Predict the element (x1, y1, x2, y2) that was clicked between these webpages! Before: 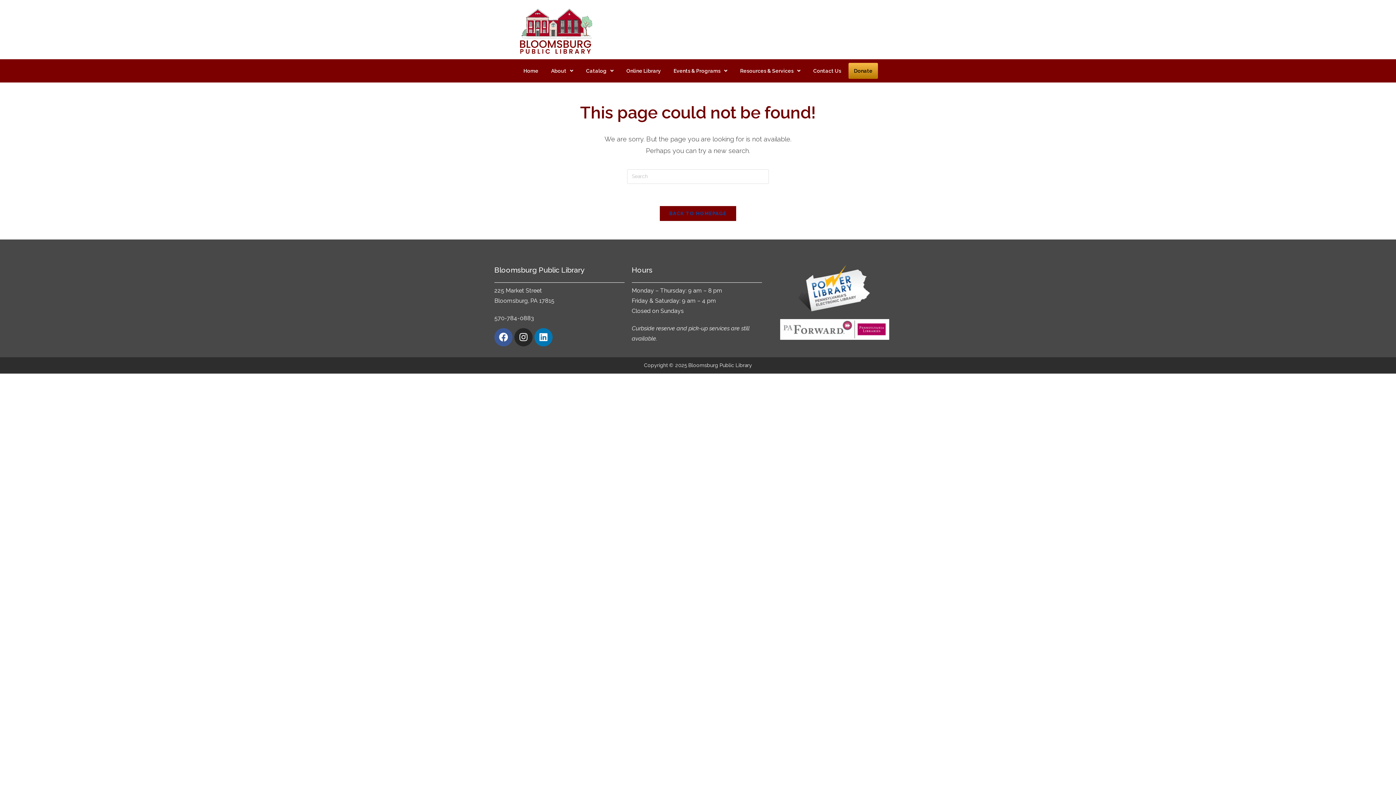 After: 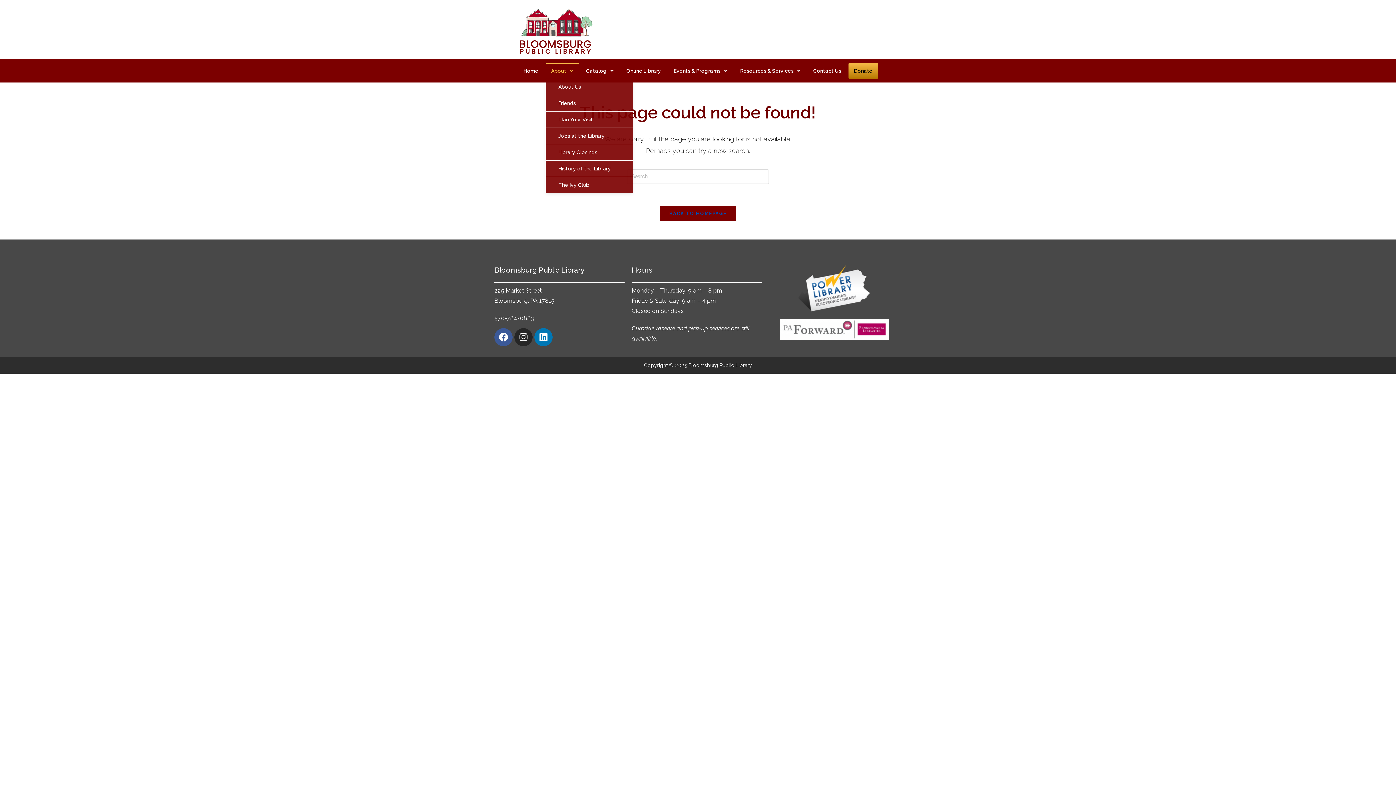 Action: bbox: (545, 62, 578, 78) label: About